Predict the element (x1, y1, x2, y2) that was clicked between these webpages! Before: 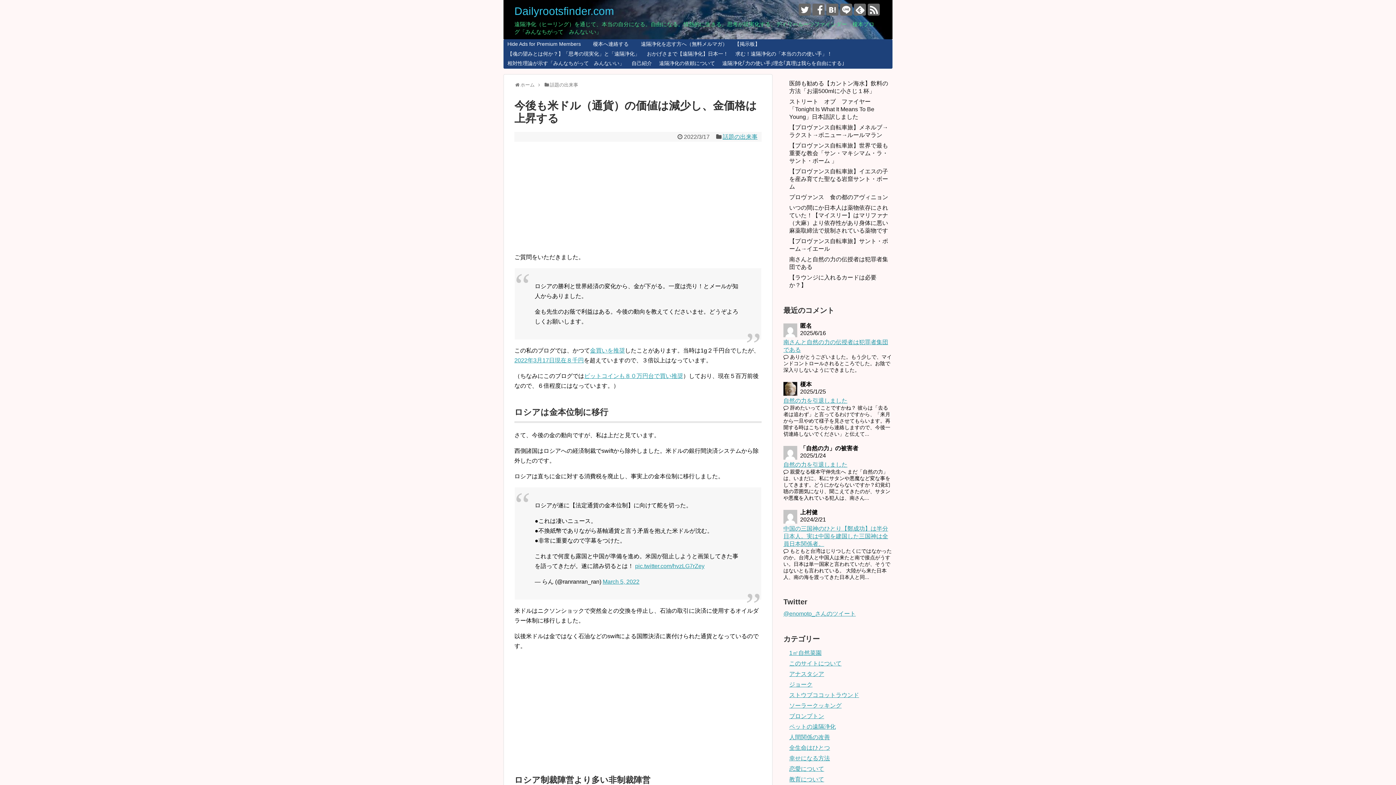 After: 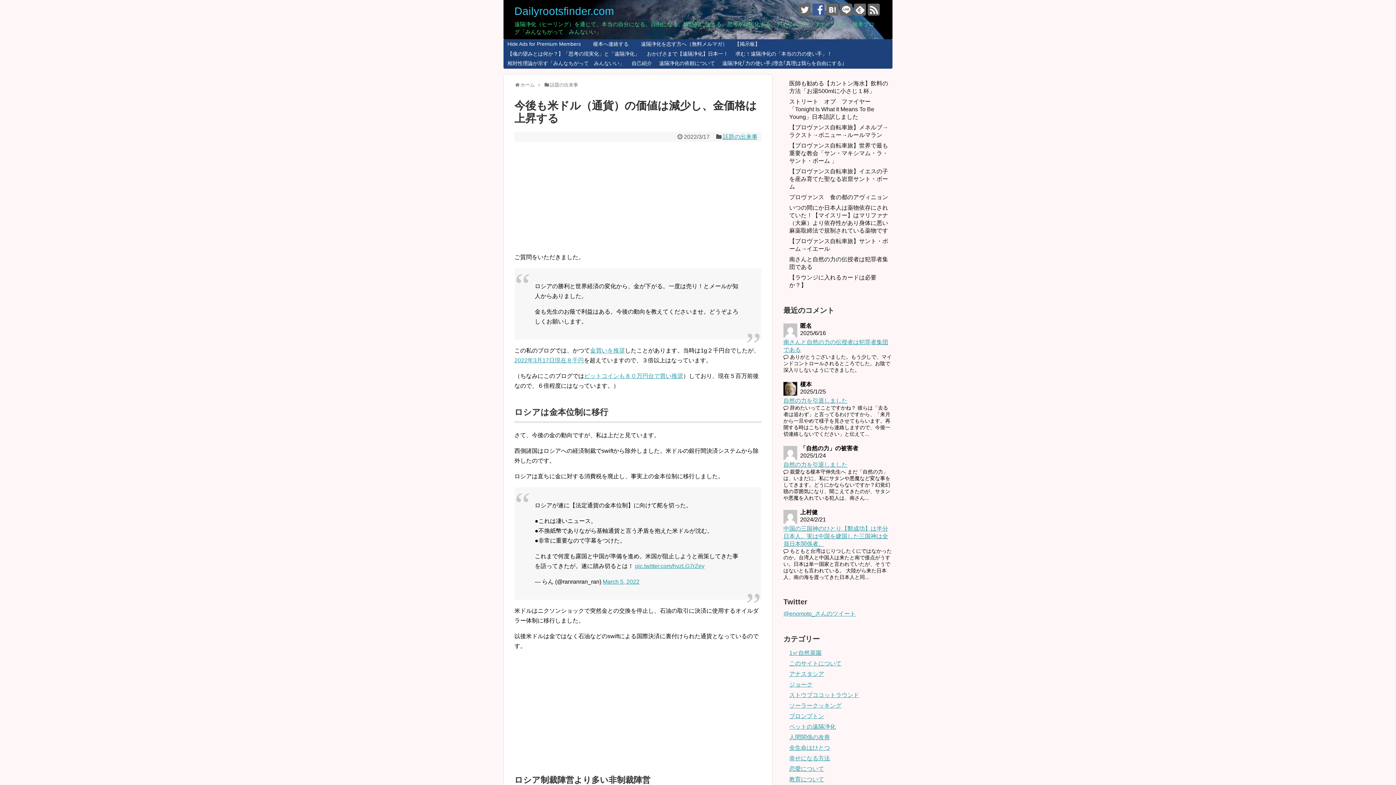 Action: bbox: (812, 3, 824, 15)